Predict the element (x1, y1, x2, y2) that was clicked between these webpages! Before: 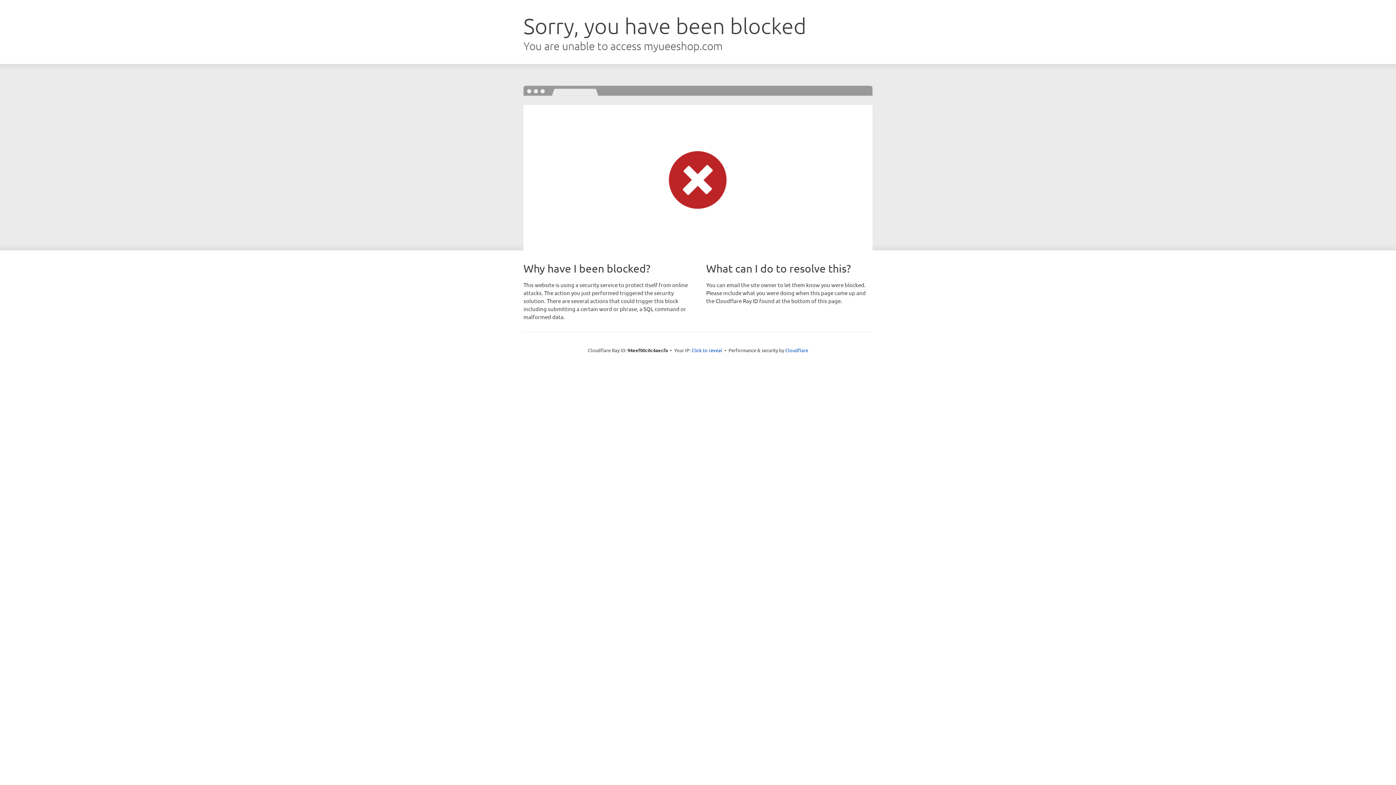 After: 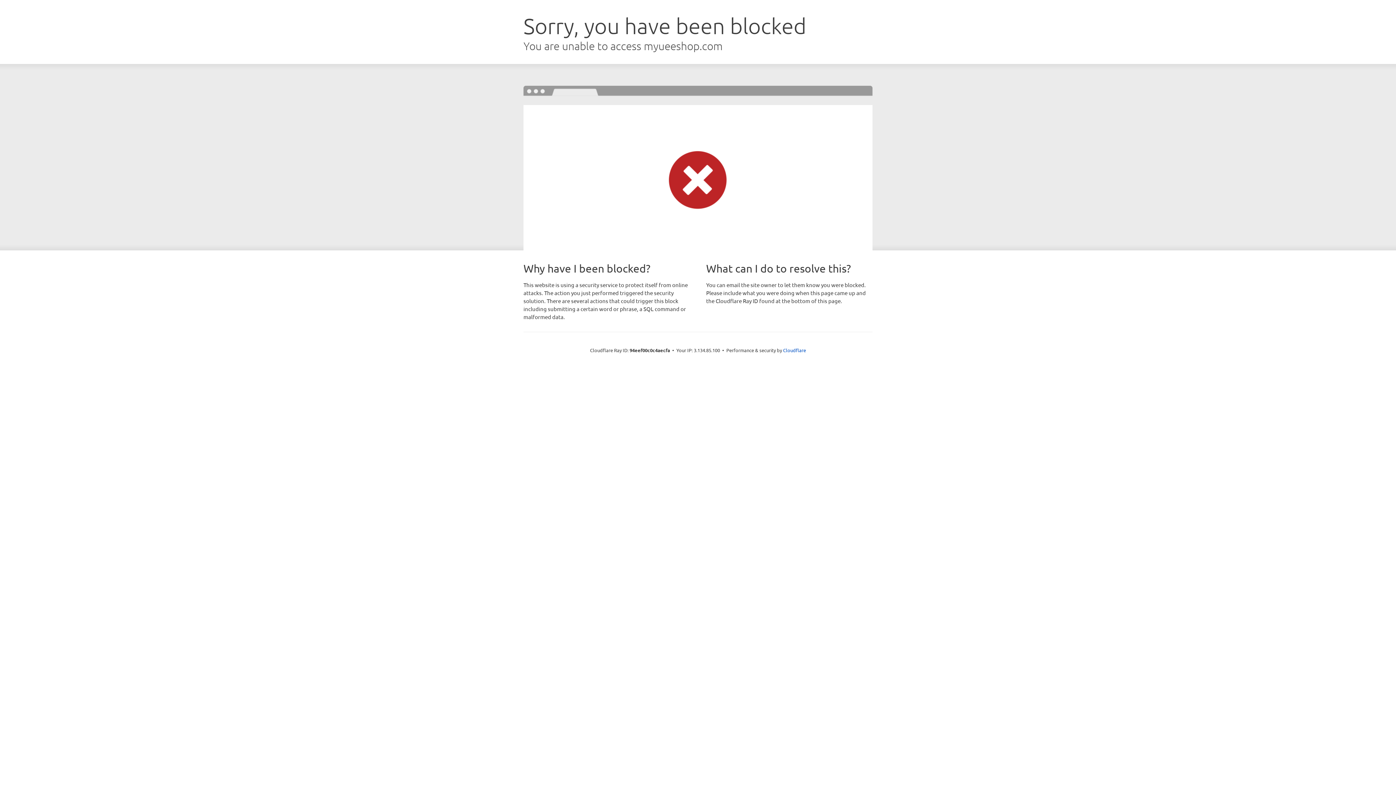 Action: bbox: (691, 346, 722, 353) label: Click to reveal